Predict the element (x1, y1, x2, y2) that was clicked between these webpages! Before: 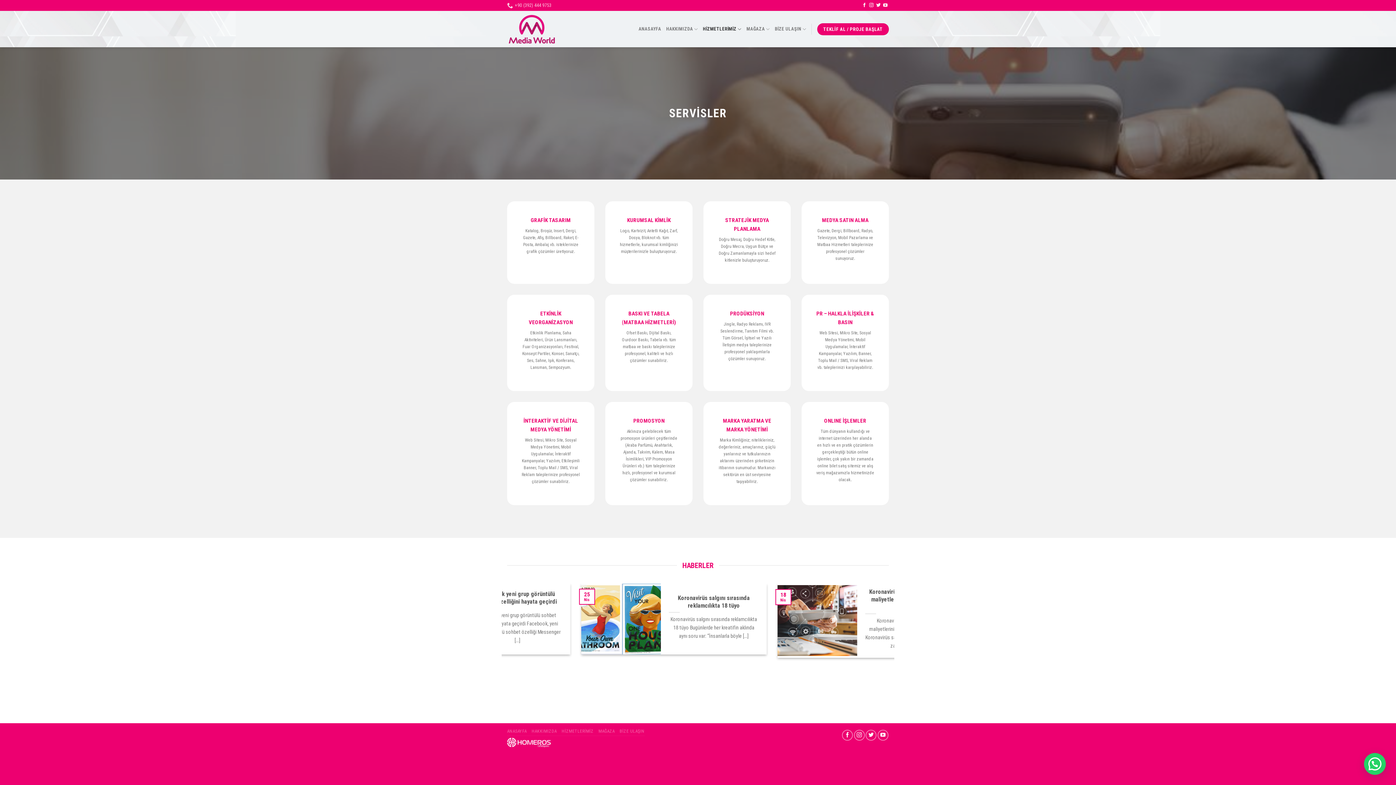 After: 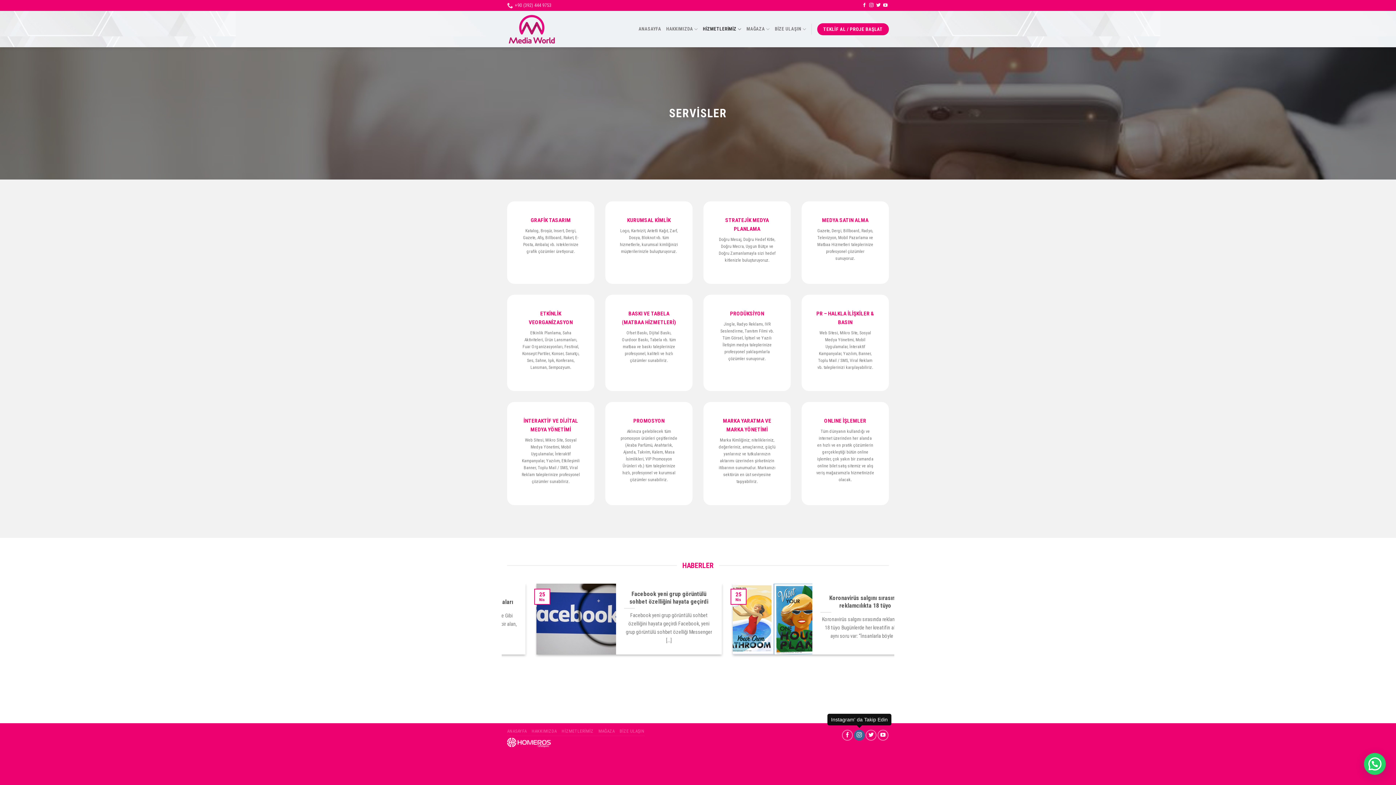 Action: bbox: (854, 730, 864, 741)